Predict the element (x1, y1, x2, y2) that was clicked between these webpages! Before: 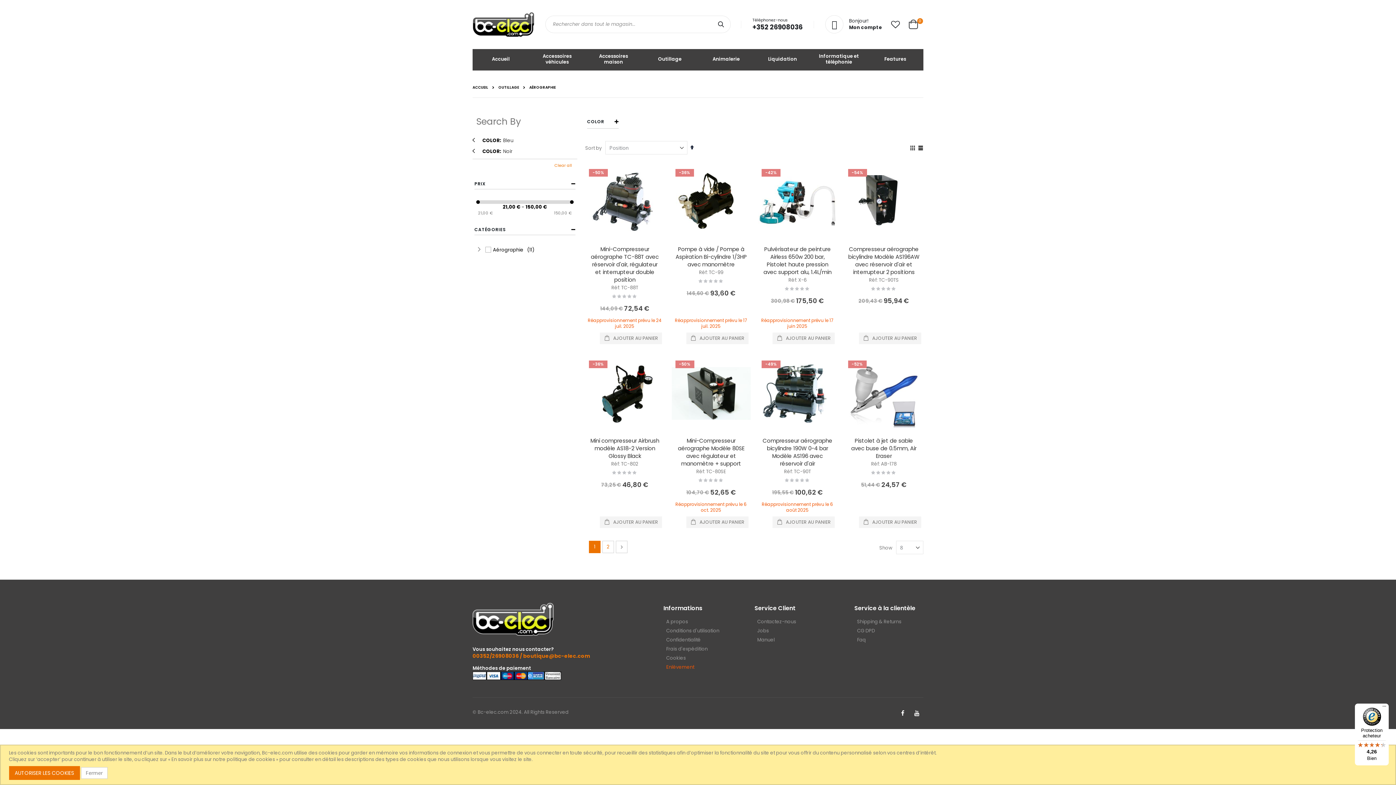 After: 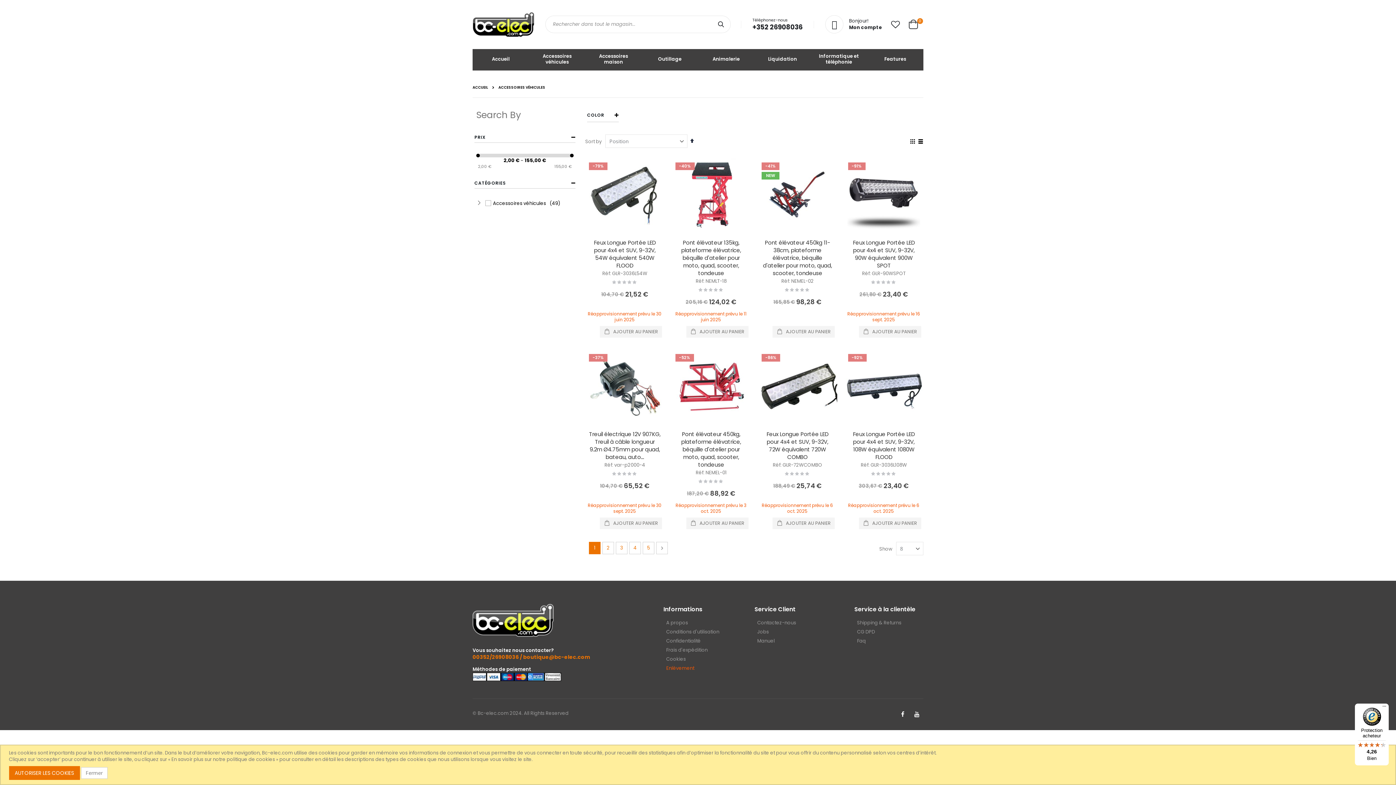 Action: bbox: (529, 48, 585, 70) label: Accessoires véhicules